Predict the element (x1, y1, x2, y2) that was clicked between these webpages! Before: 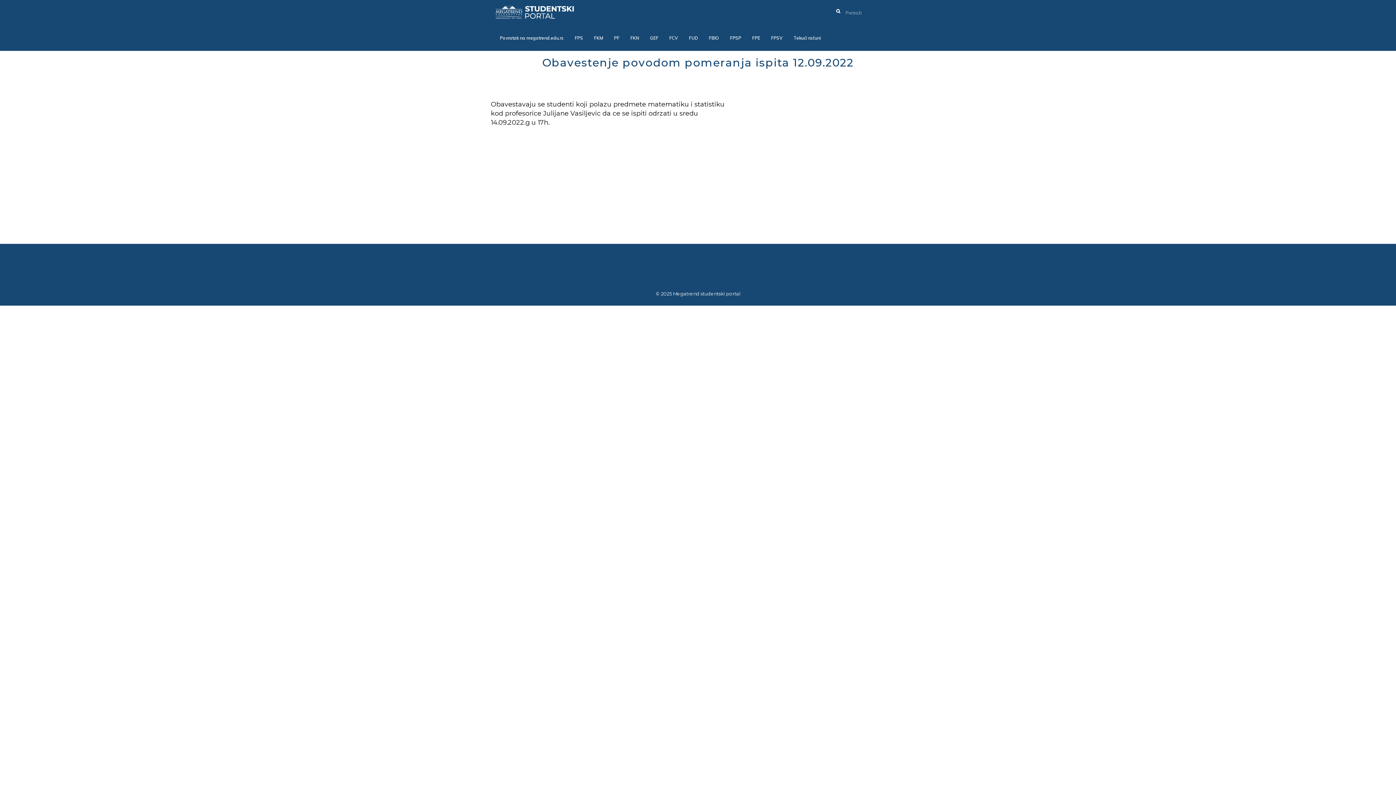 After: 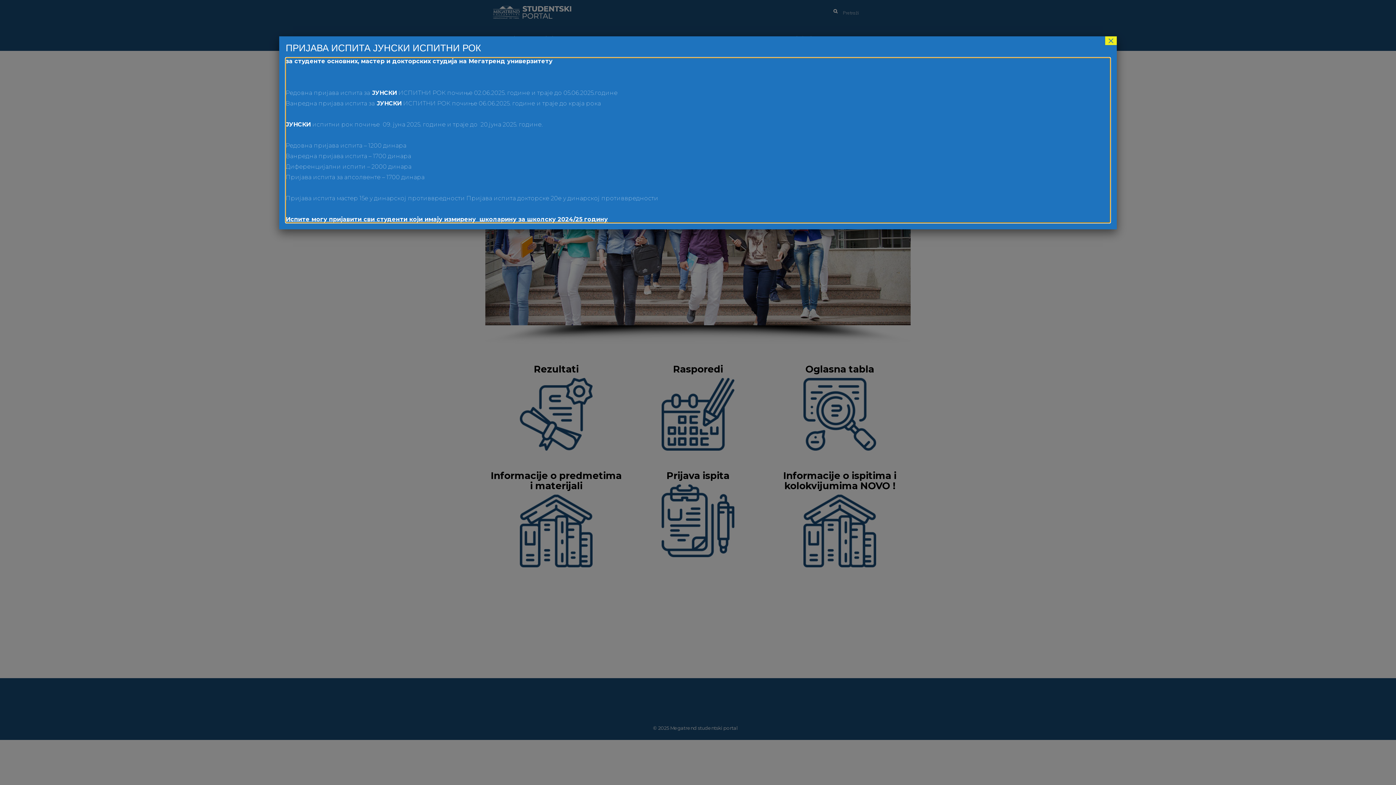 Action: label: FKM bbox: (588, 25, 608, 50)